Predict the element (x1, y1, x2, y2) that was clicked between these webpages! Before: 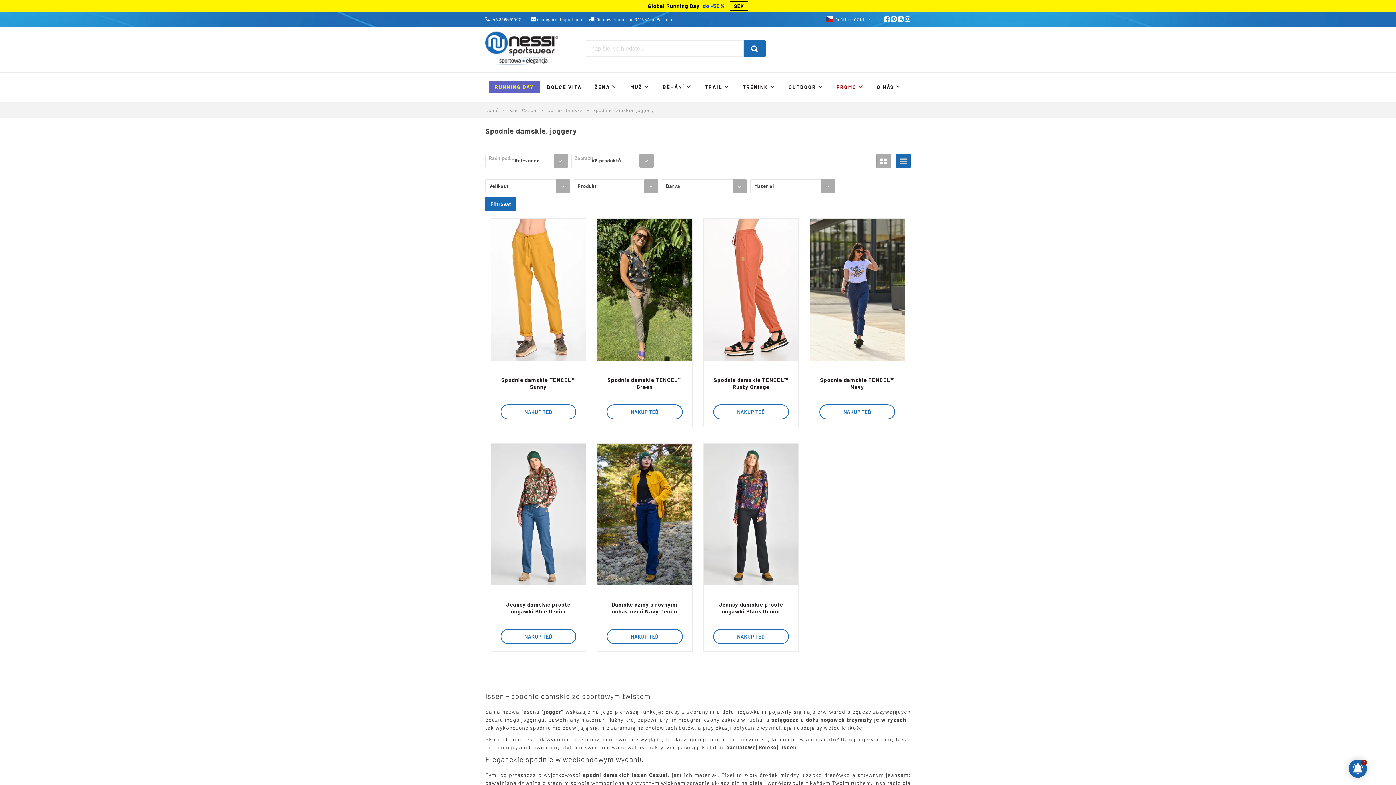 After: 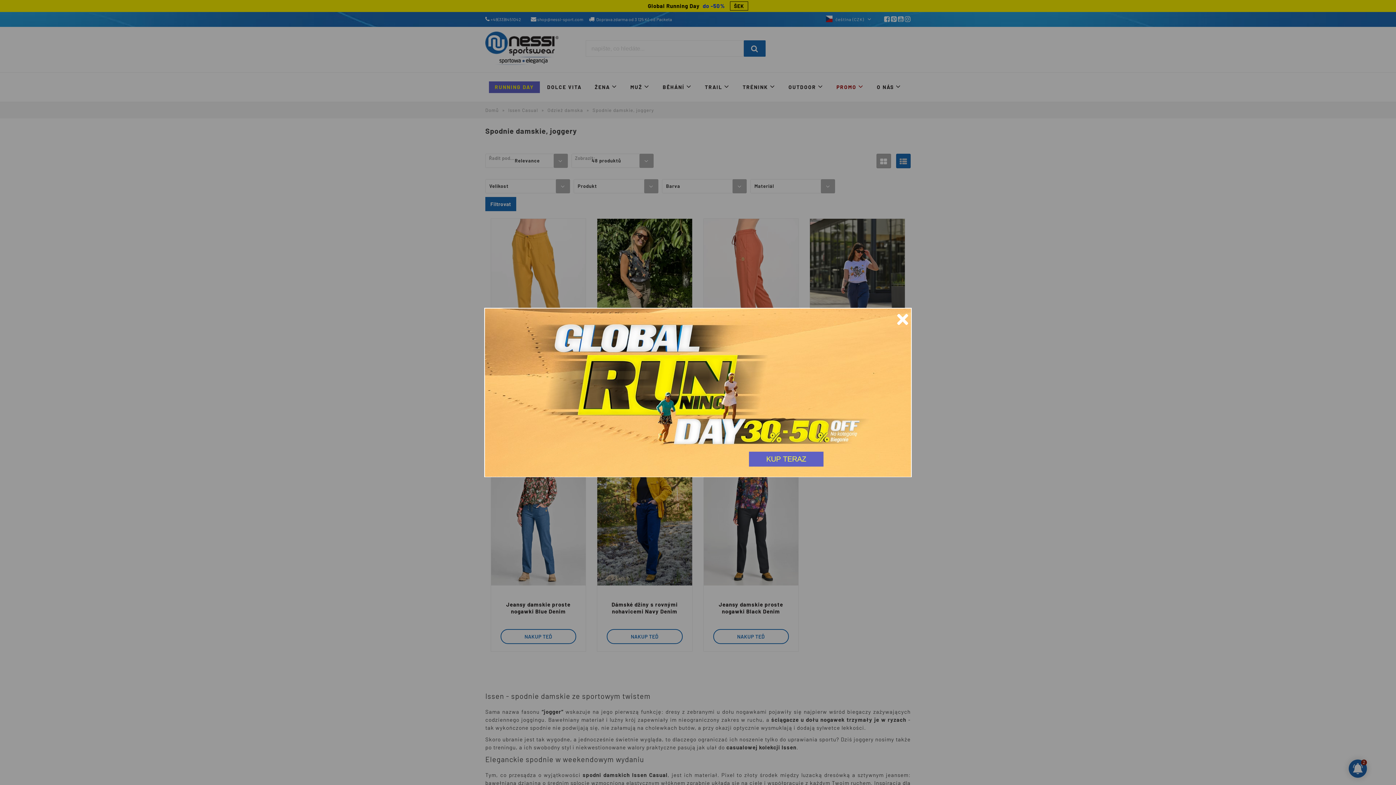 Action: label: Youtube. Strona otwiera się w nowym oknie bbox: (898, 13, 904, 24)